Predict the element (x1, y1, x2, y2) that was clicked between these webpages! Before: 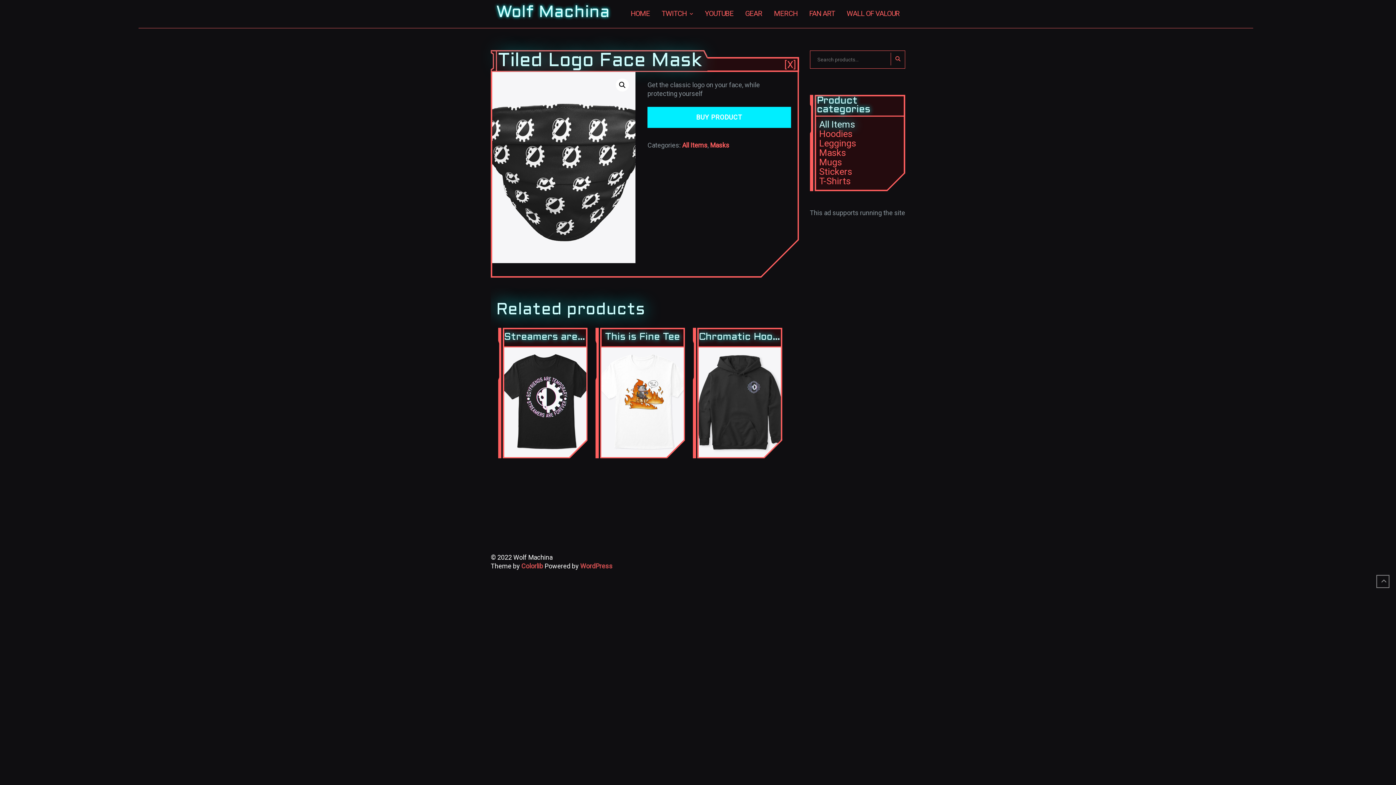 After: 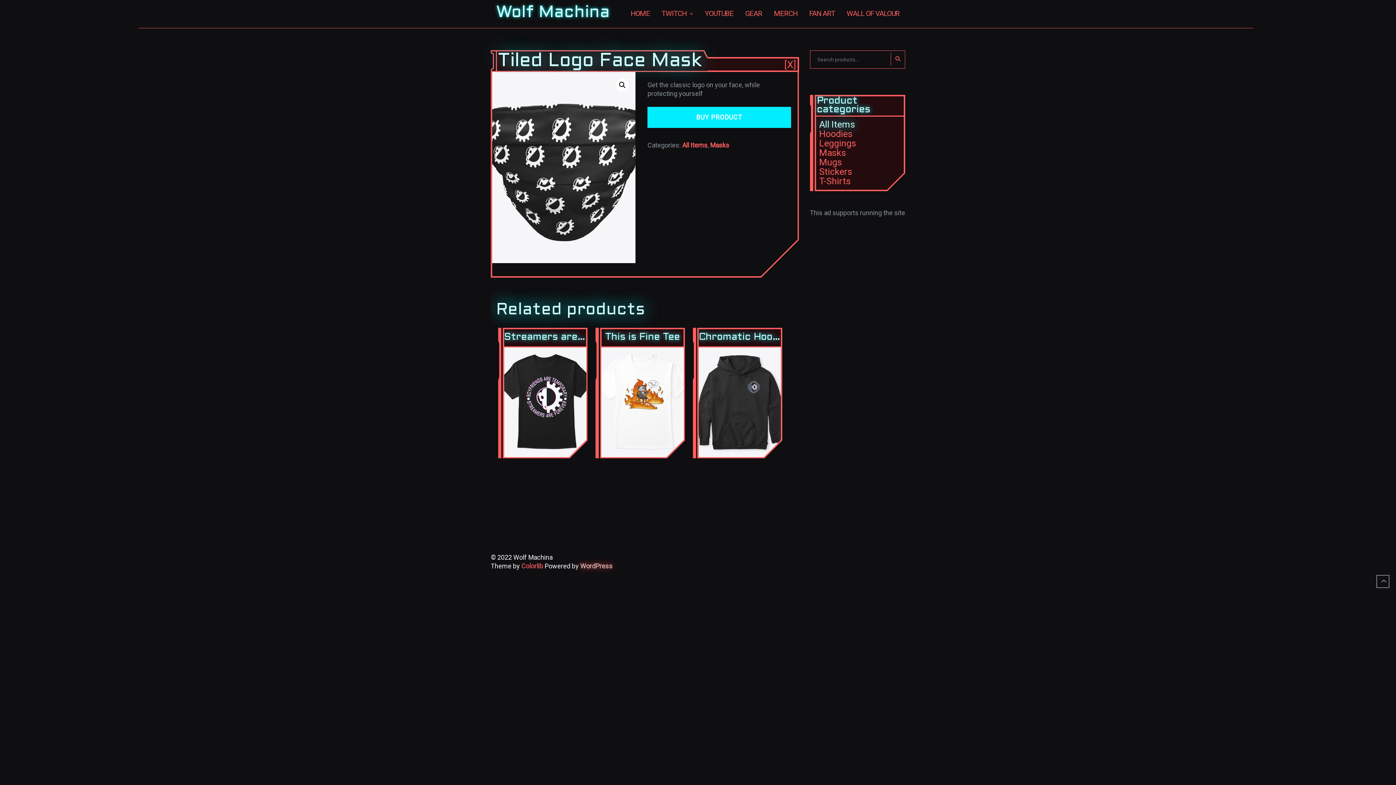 Action: bbox: (580, 562, 612, 570) label: WordPress